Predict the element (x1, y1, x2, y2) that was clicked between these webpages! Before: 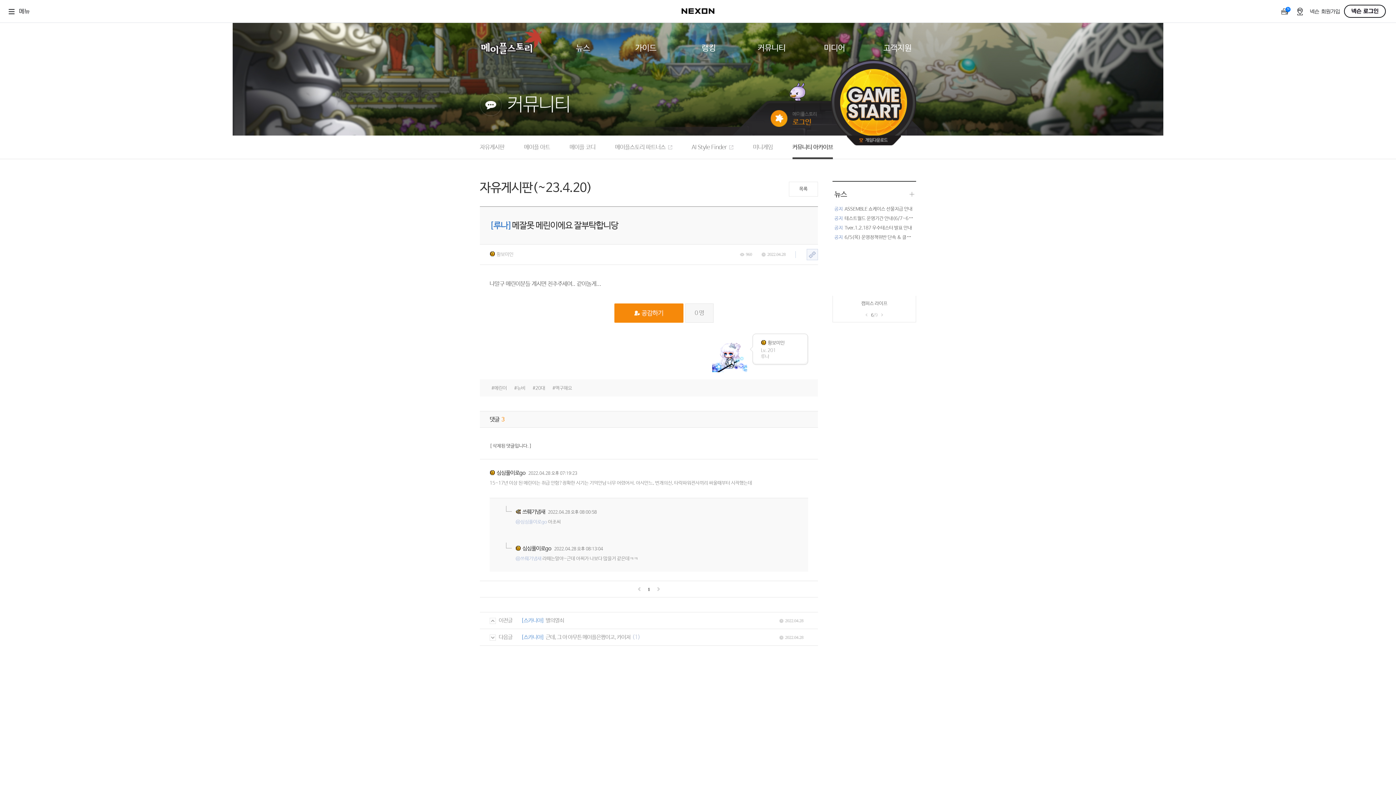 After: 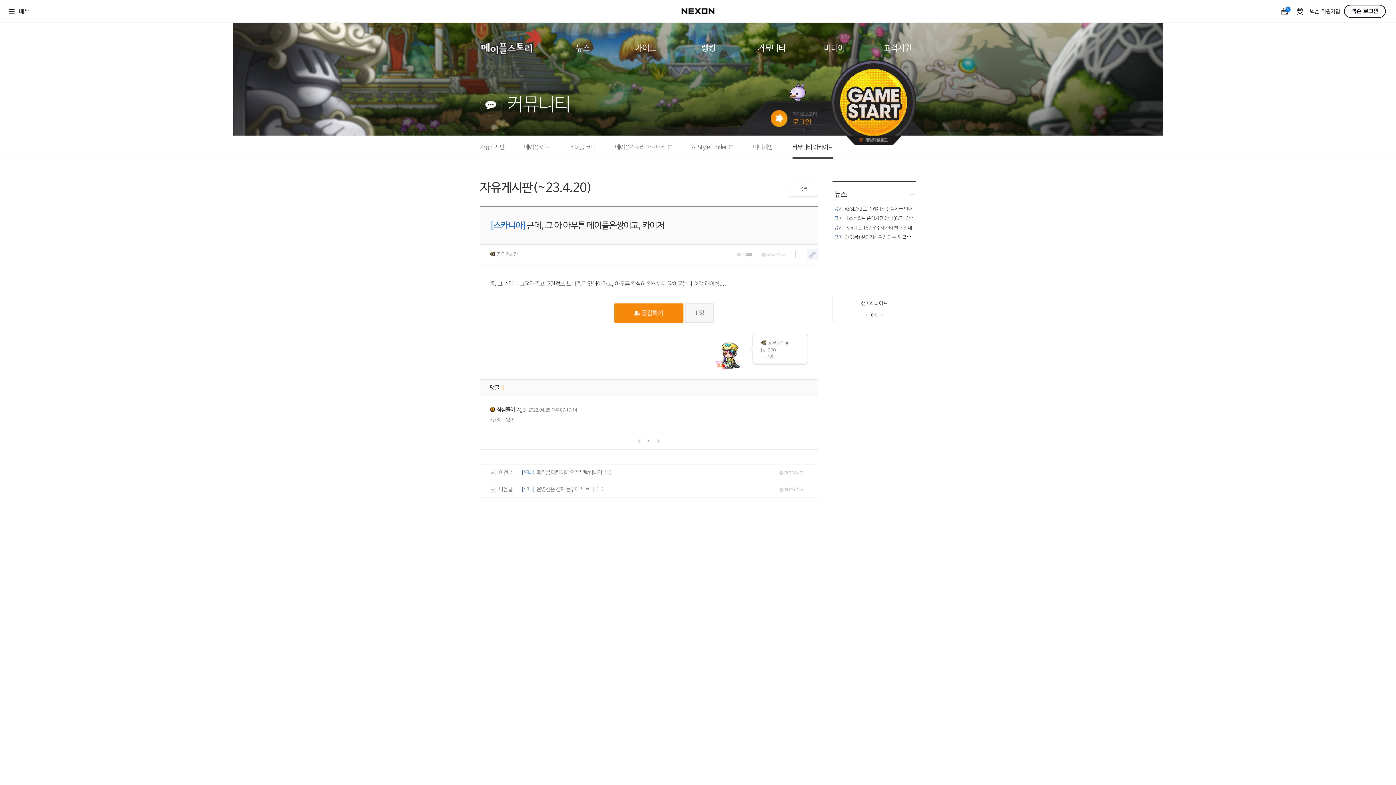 Action: bbox: (489, 634, 512, 640) label: 다음글